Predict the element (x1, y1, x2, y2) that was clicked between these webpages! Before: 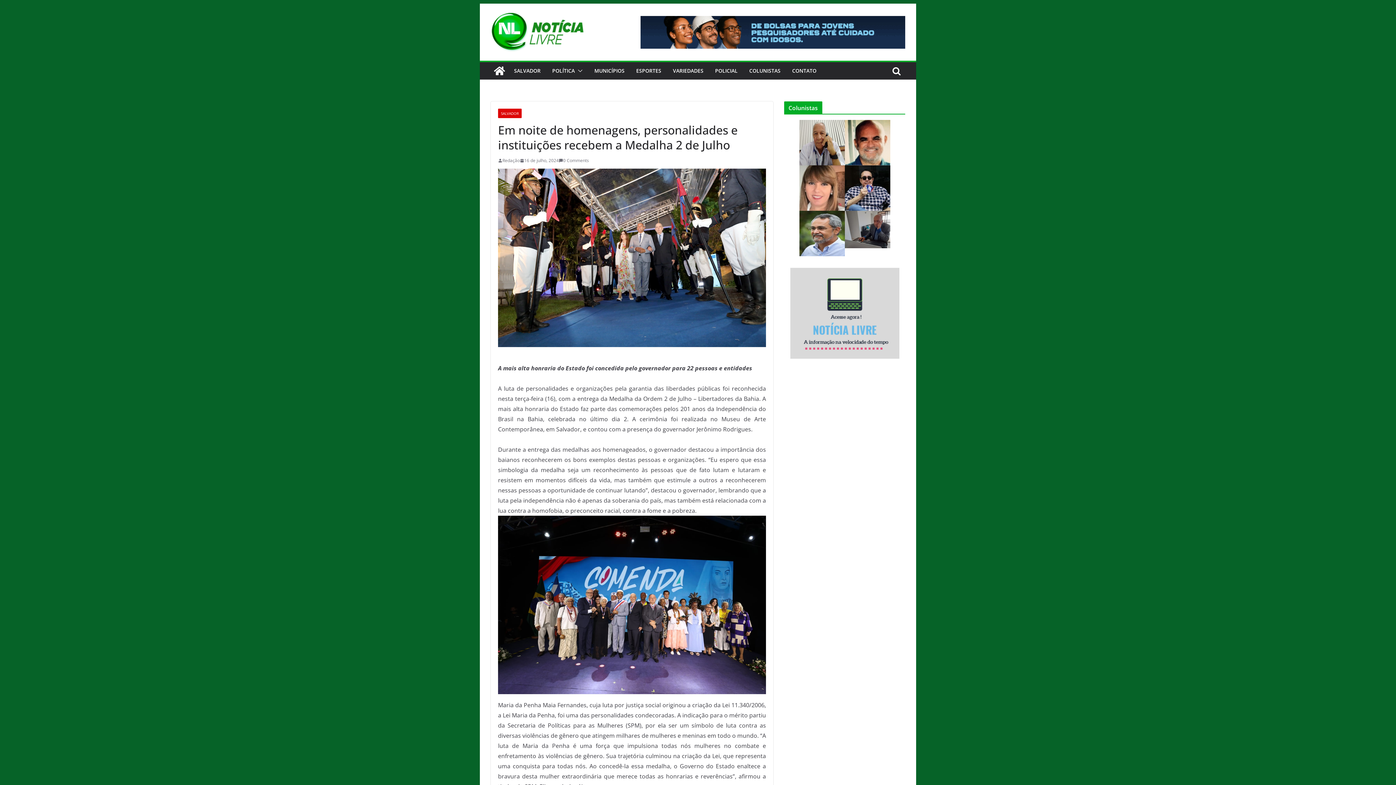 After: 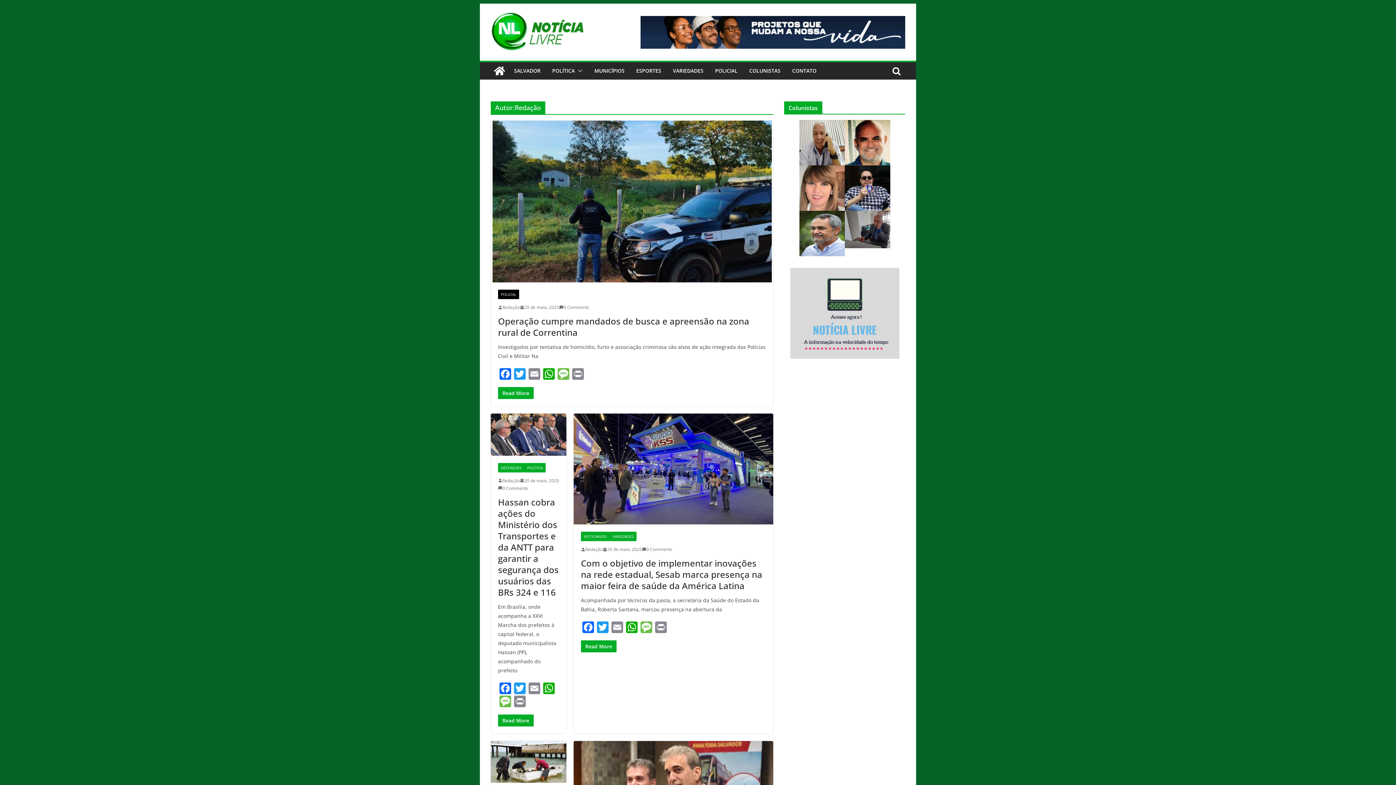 Action: bbox: (502, 156, 520, 164) label: Redação